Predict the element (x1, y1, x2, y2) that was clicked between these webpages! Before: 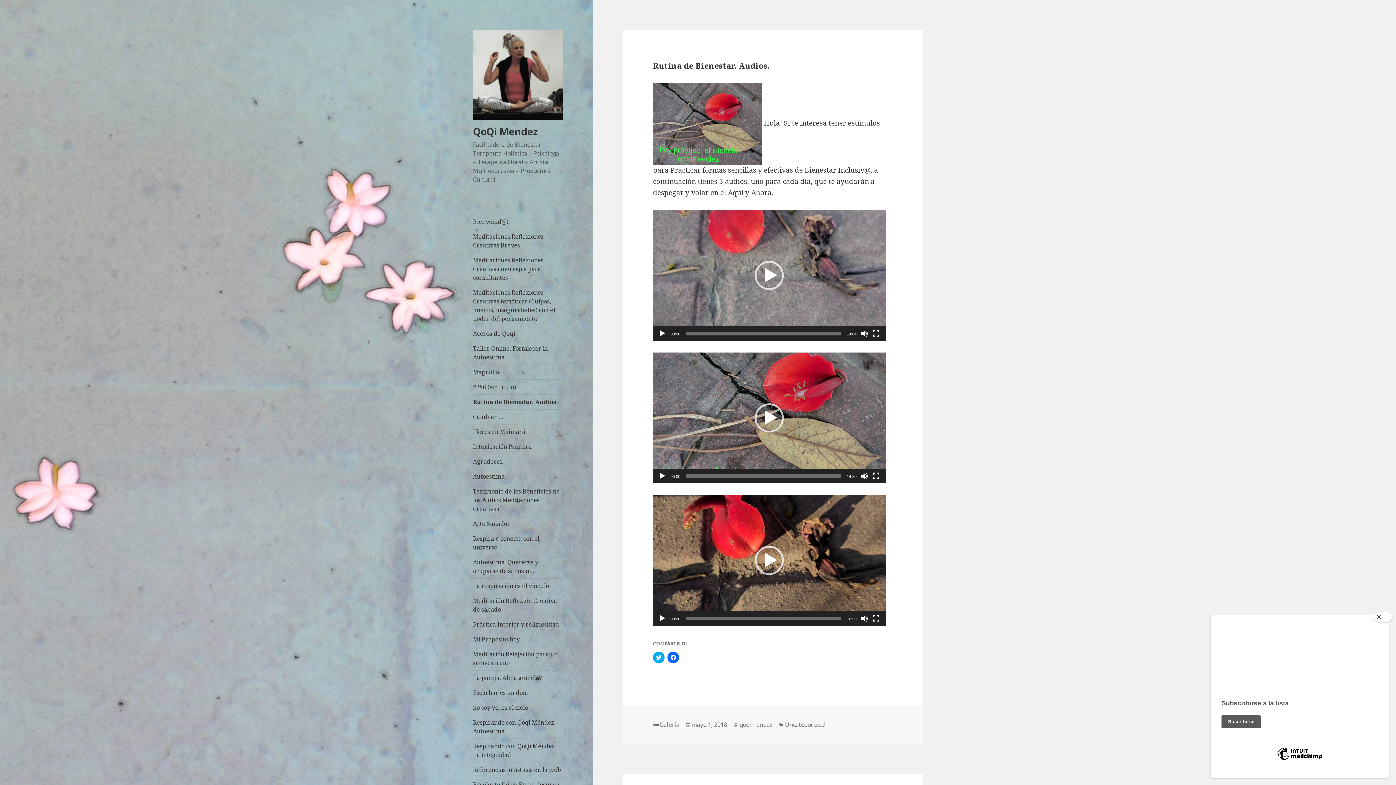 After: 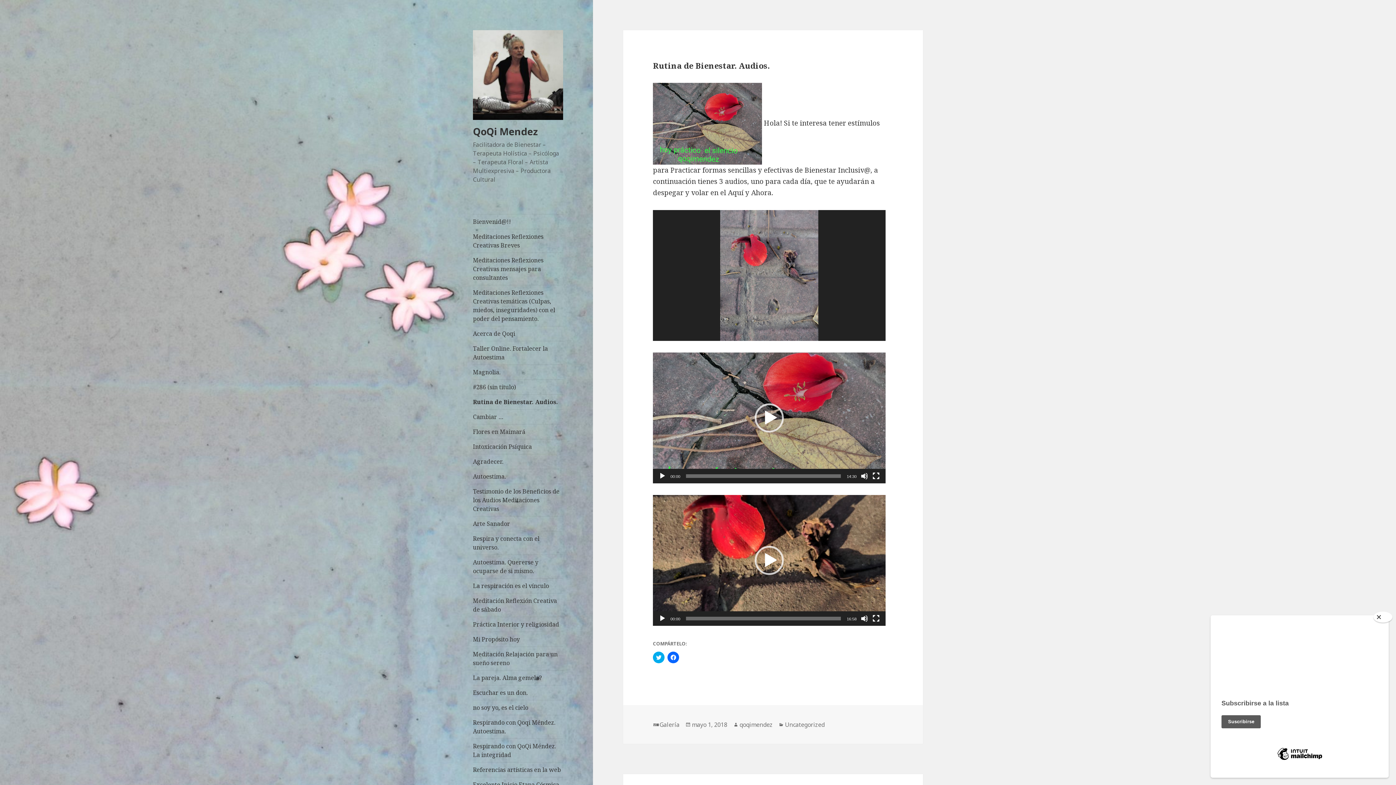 Action: label: Reproducir bbox: (754, 261, 784, 290)